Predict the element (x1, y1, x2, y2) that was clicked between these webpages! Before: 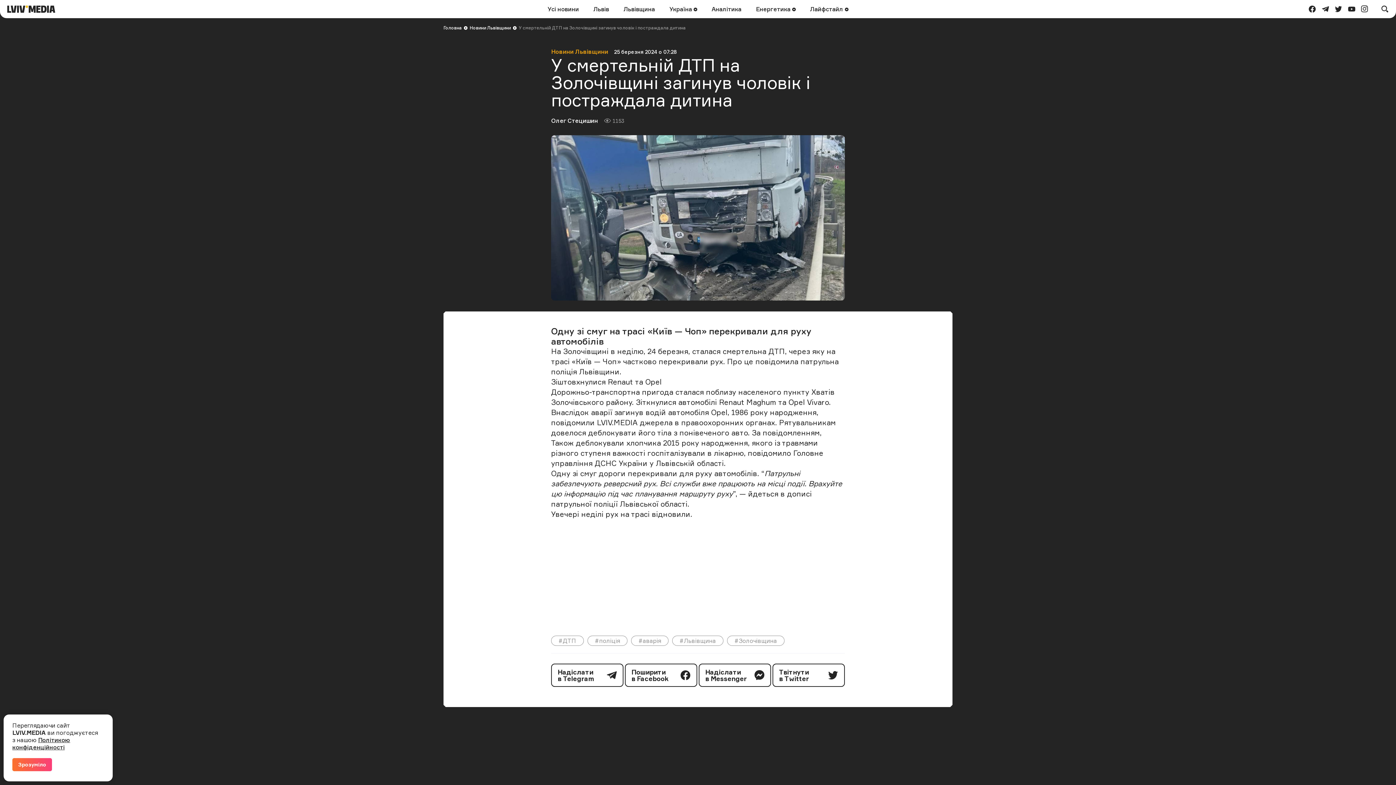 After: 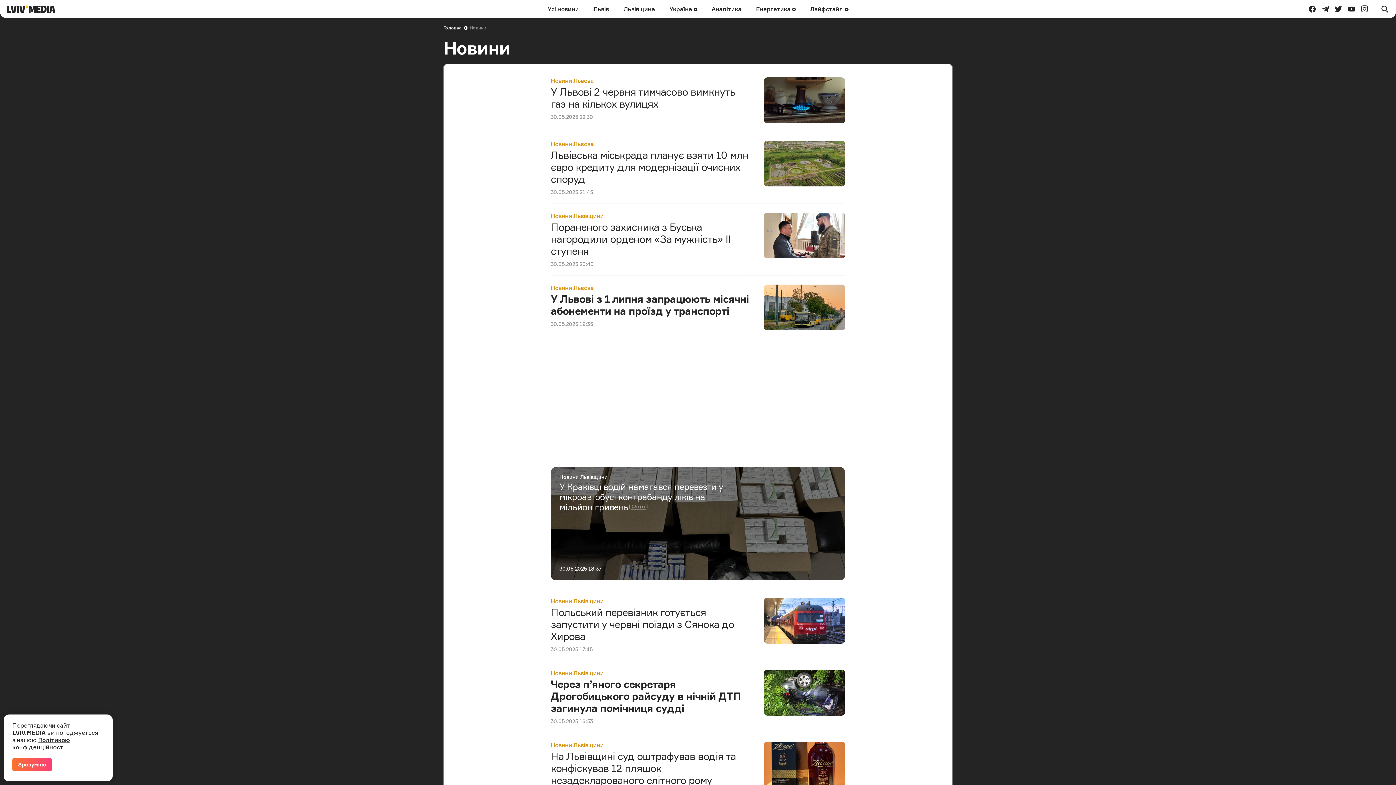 Action: label: Усі новини bbox: (543, 1, 583, 17)